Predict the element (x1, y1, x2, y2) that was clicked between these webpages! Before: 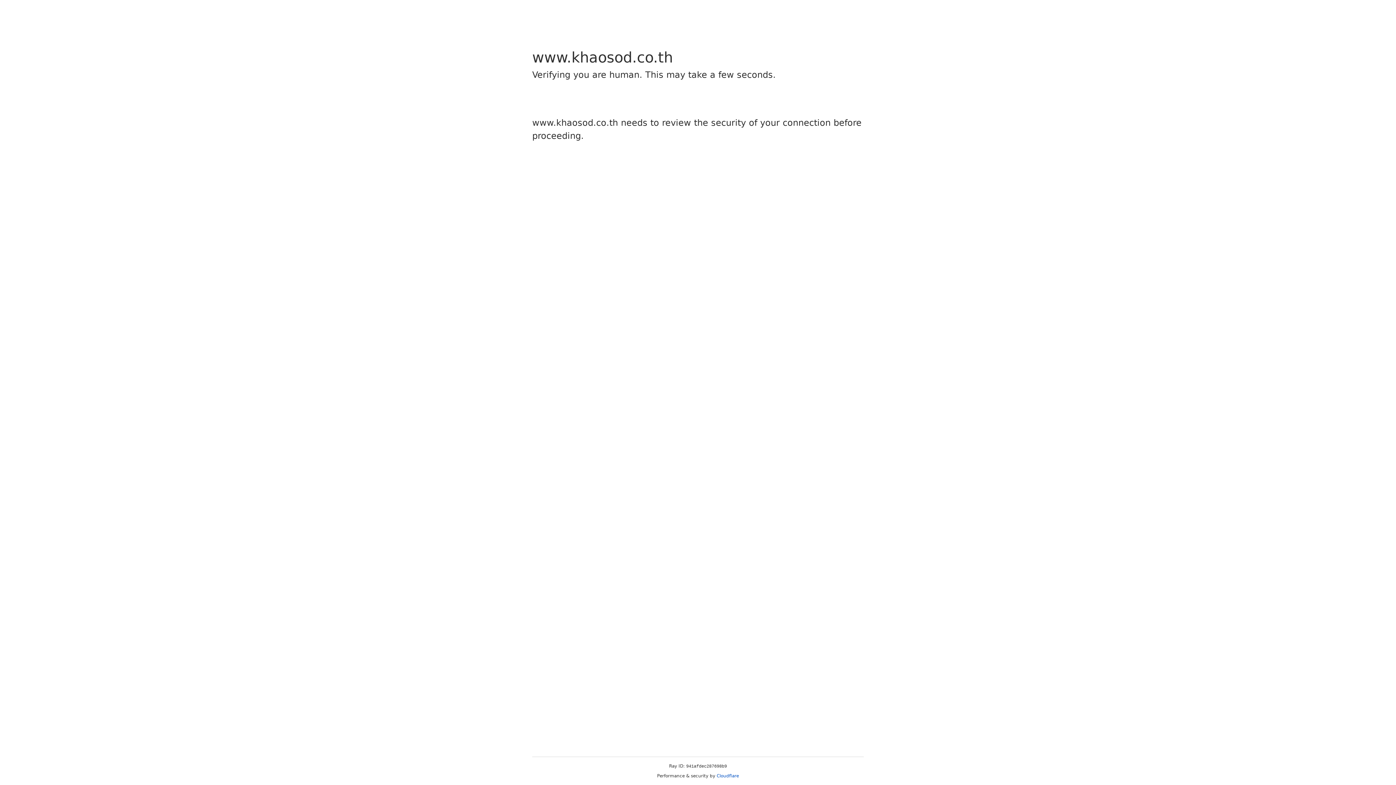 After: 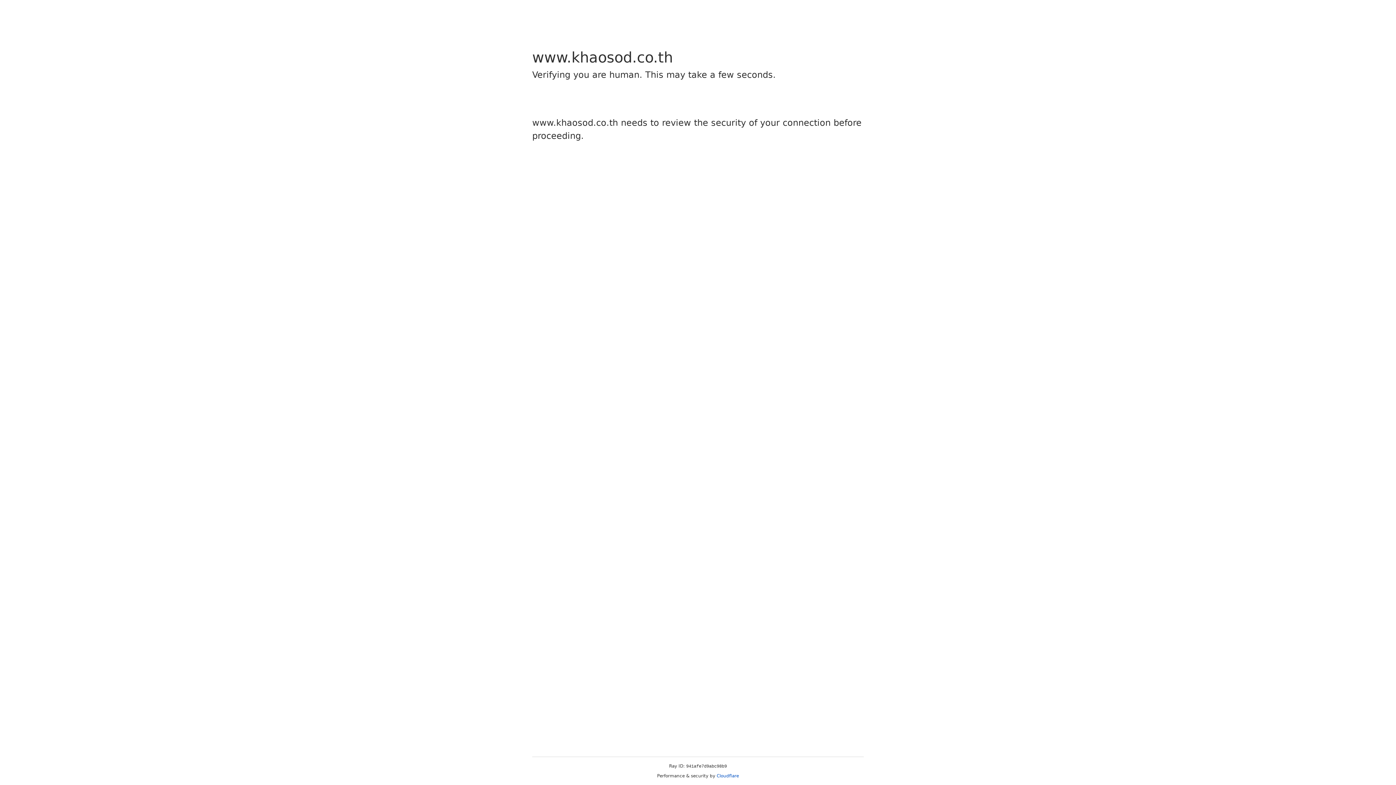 Action: label: Cloudflare bbox: (716, 773, 739, 778)